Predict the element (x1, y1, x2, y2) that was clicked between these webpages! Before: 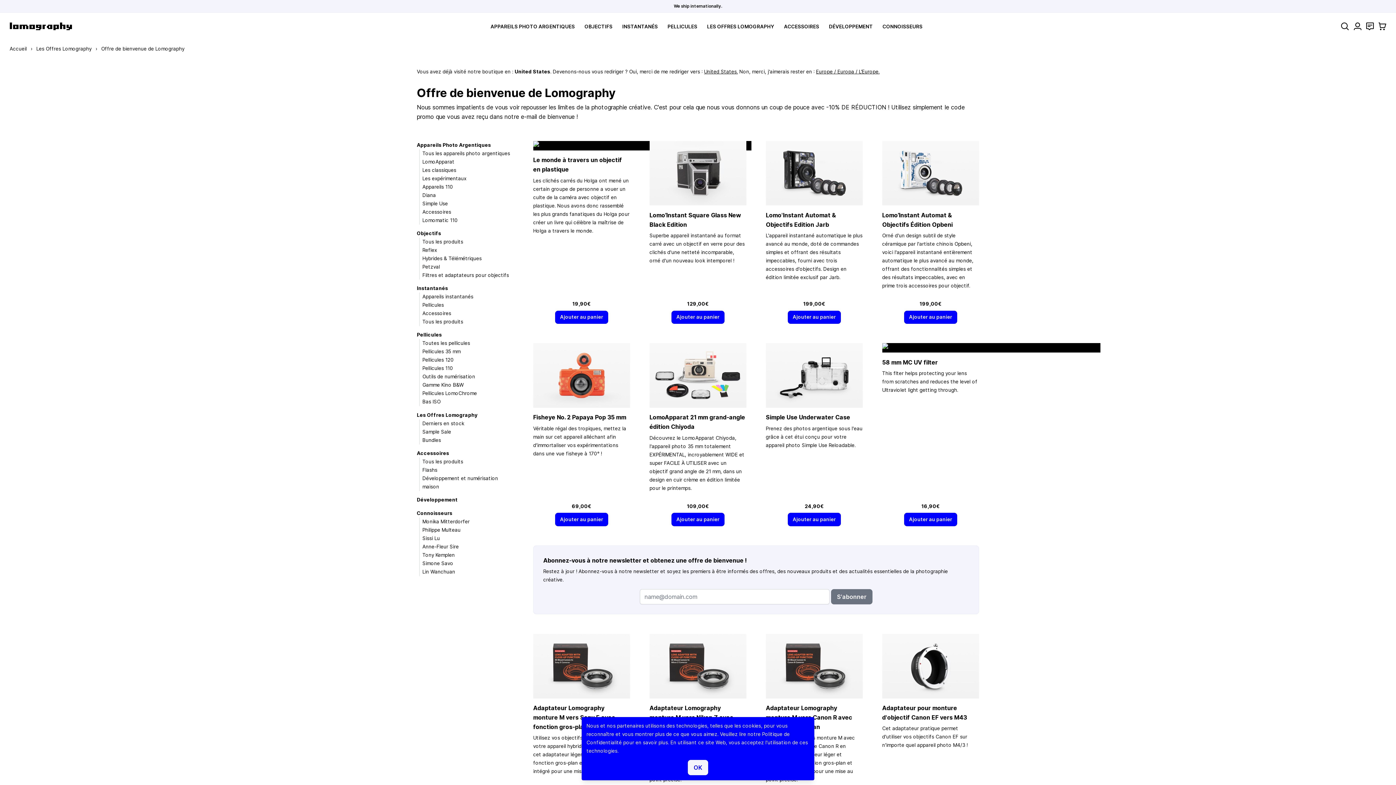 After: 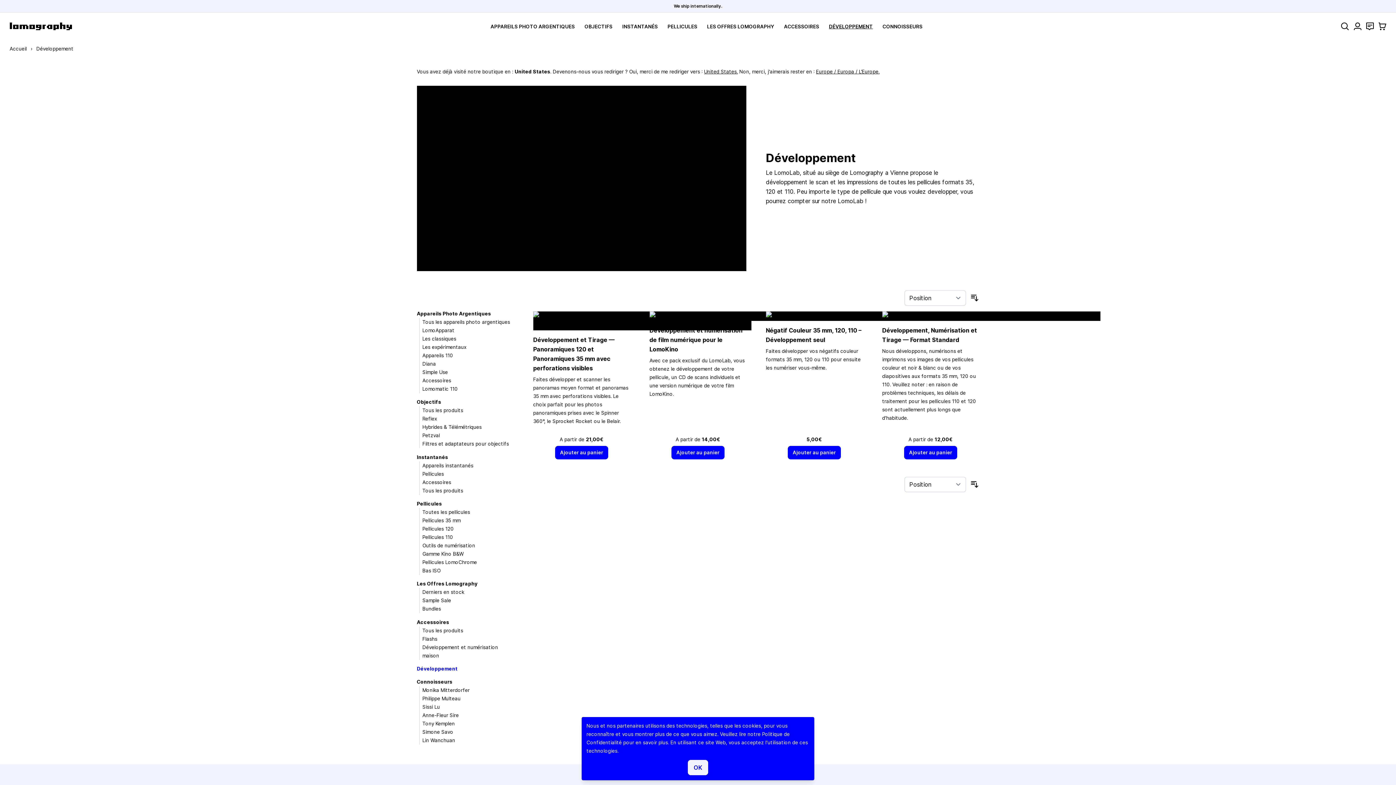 Action: bbox: (829, 23, 873, 29) label: DÉVELOPPEMENT